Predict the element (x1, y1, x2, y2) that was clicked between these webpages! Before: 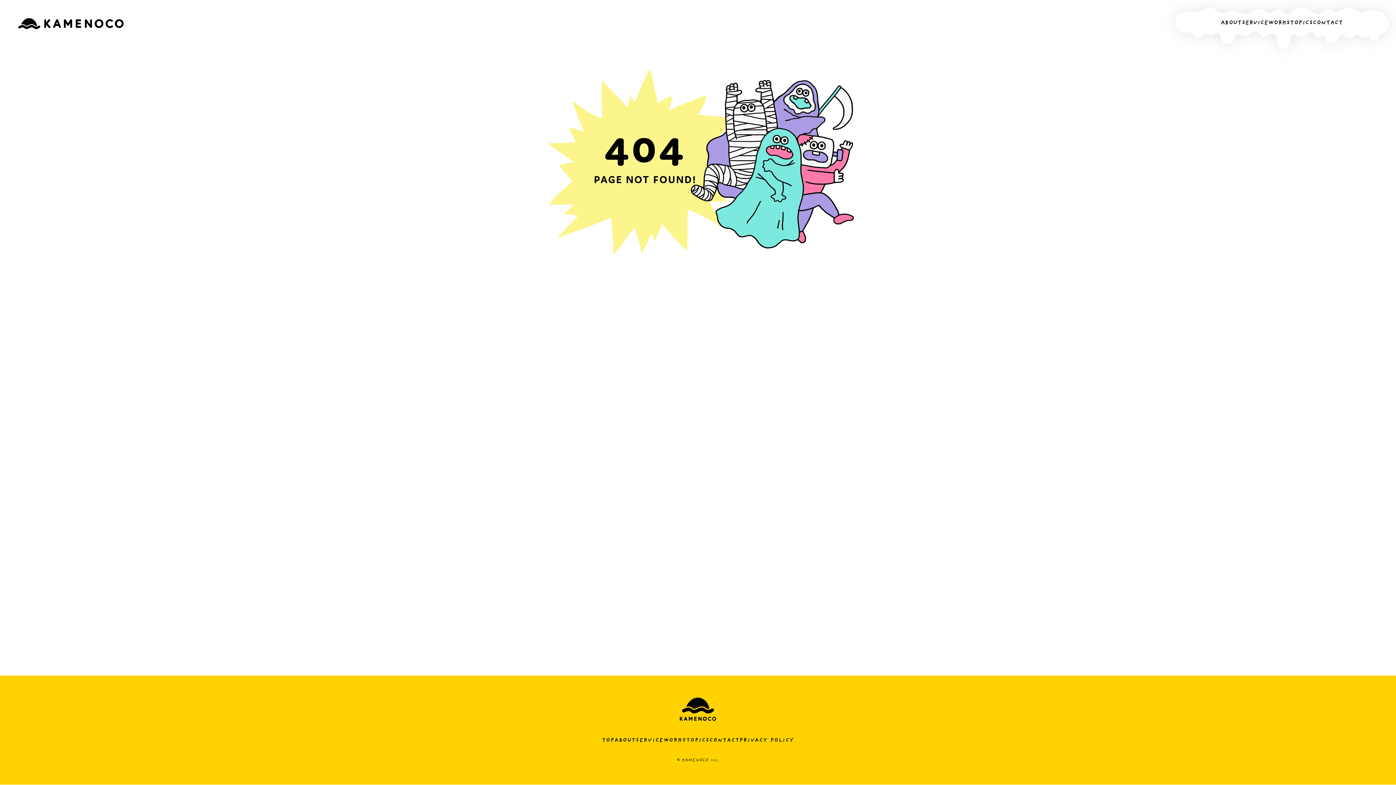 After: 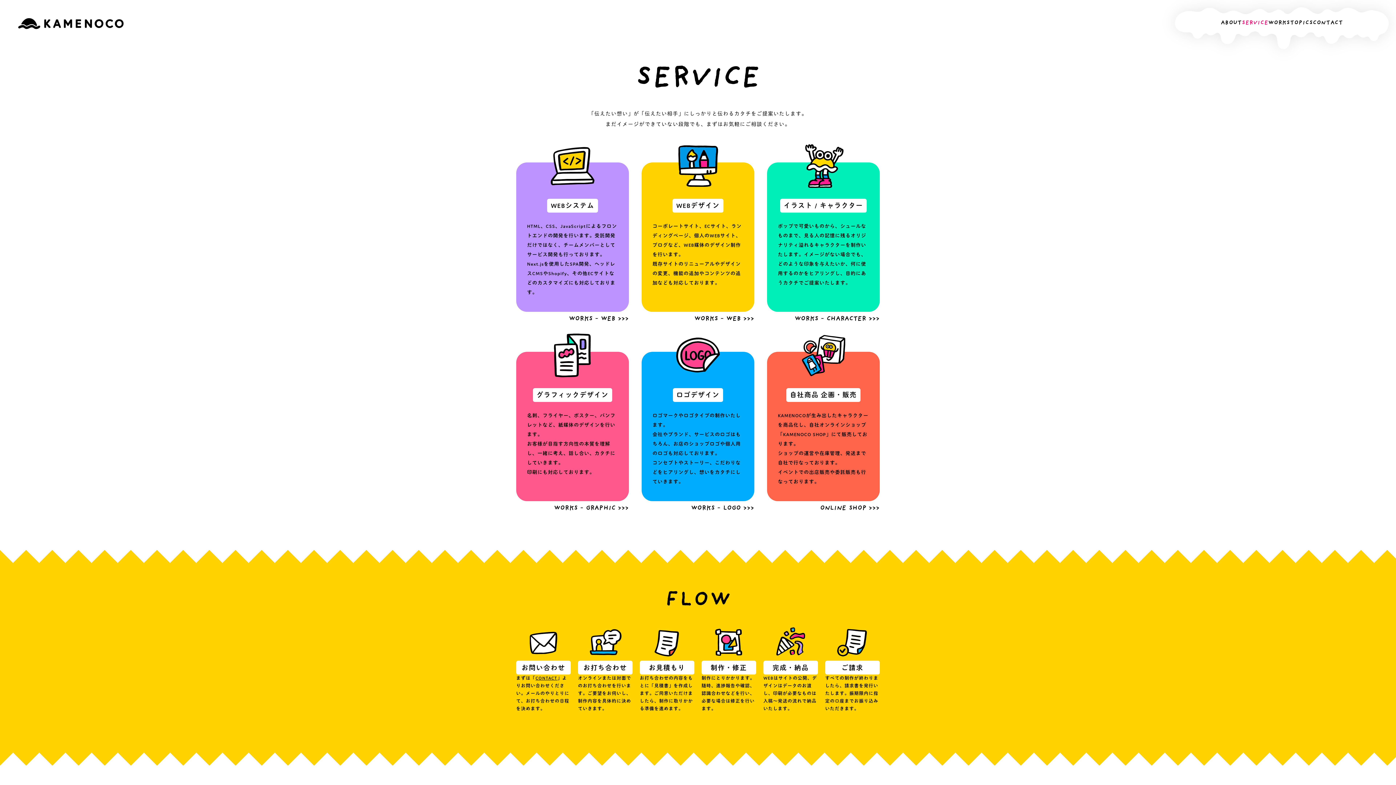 Action: bbox: (1242, 20, 1268, 25) label: SERVICE